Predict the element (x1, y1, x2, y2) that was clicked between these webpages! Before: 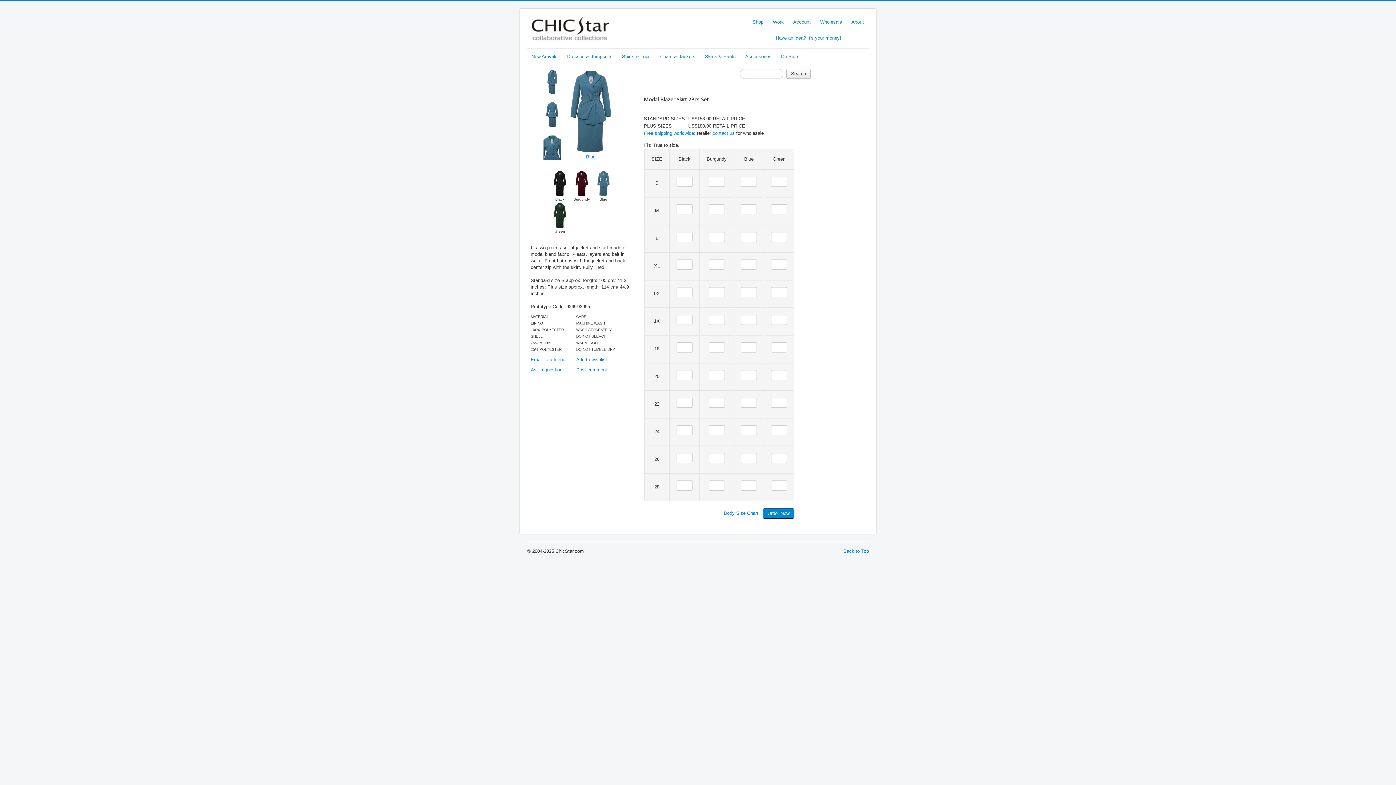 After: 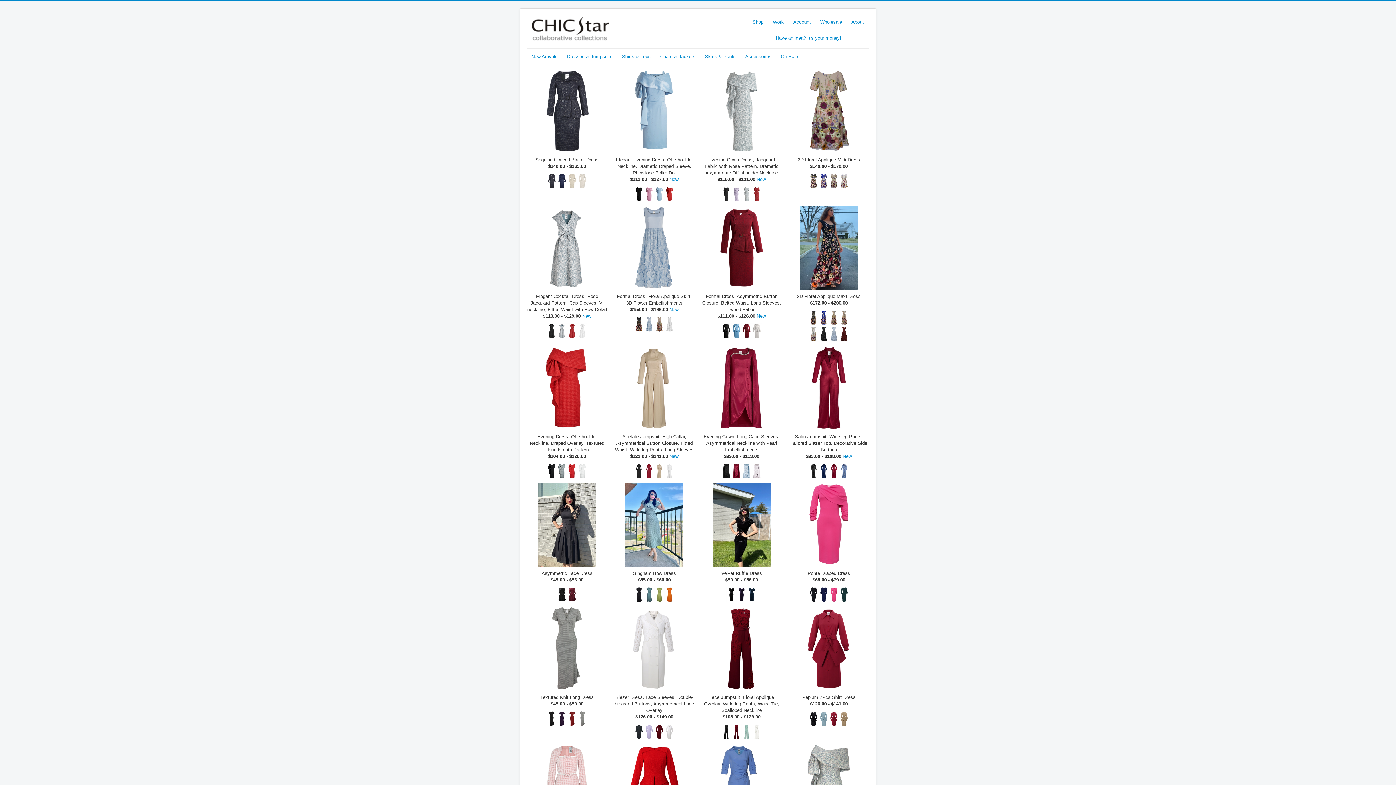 Action: bbox: (562, 51, 617, 62) label: Dresses & Jumpsuits